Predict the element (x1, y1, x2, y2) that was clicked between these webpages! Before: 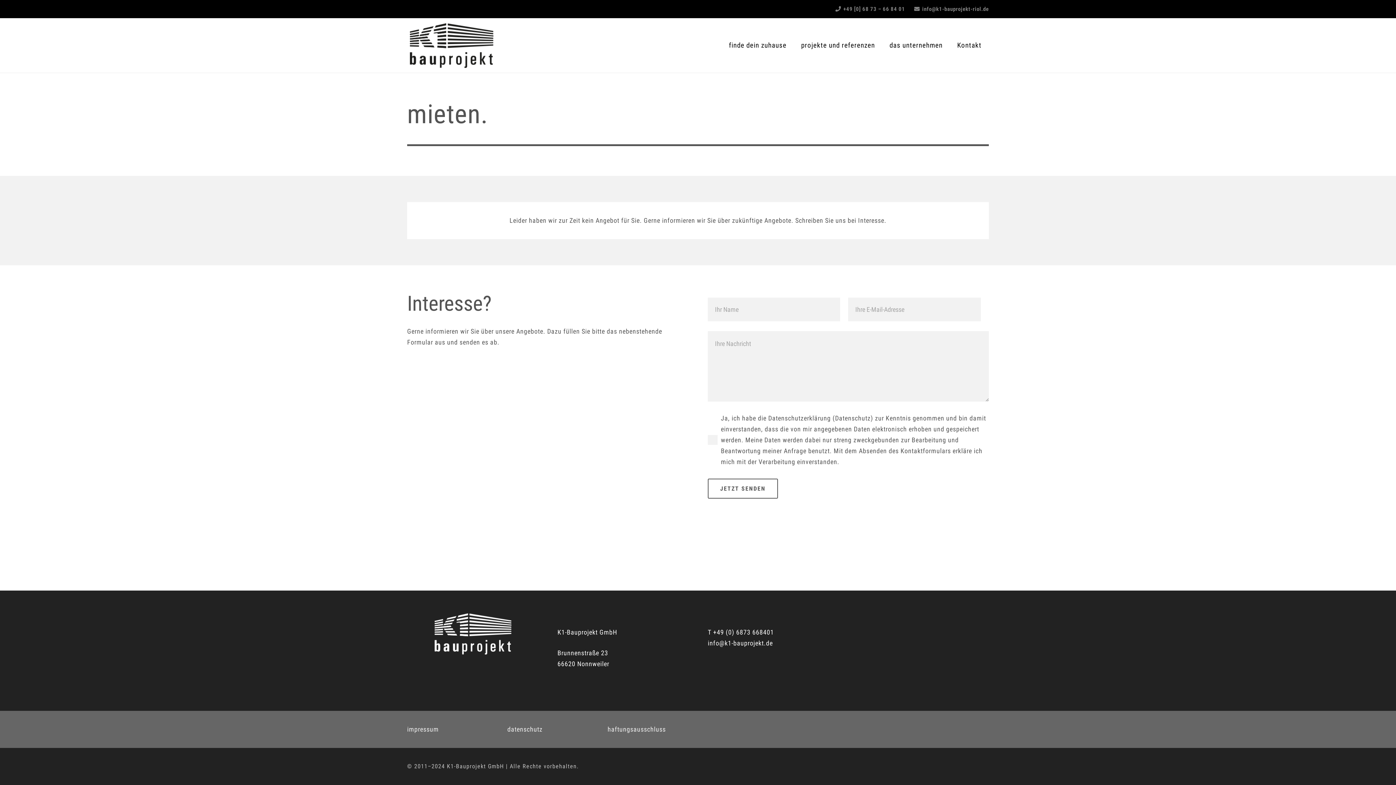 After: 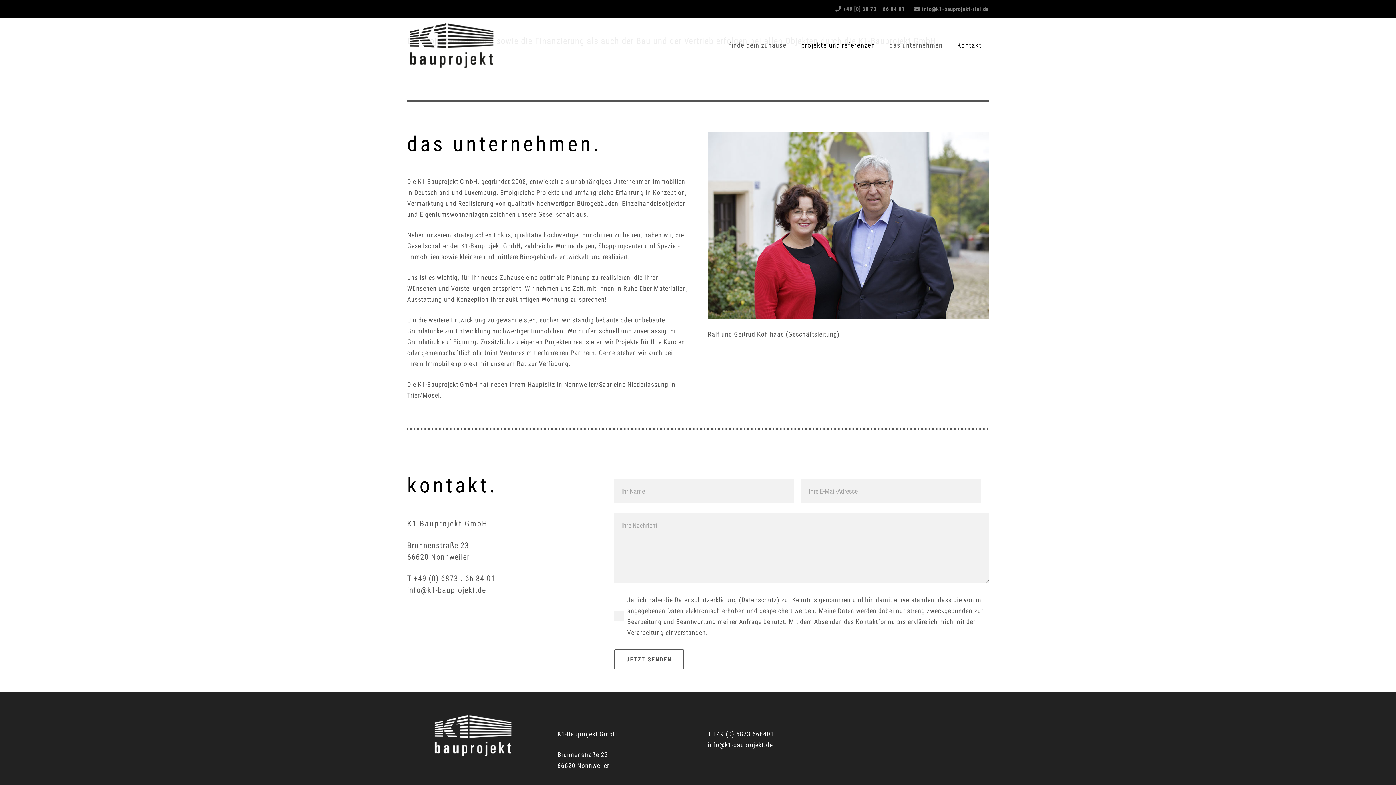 Action: bbox: (882, 36, 950, 54) label: das unternehmen